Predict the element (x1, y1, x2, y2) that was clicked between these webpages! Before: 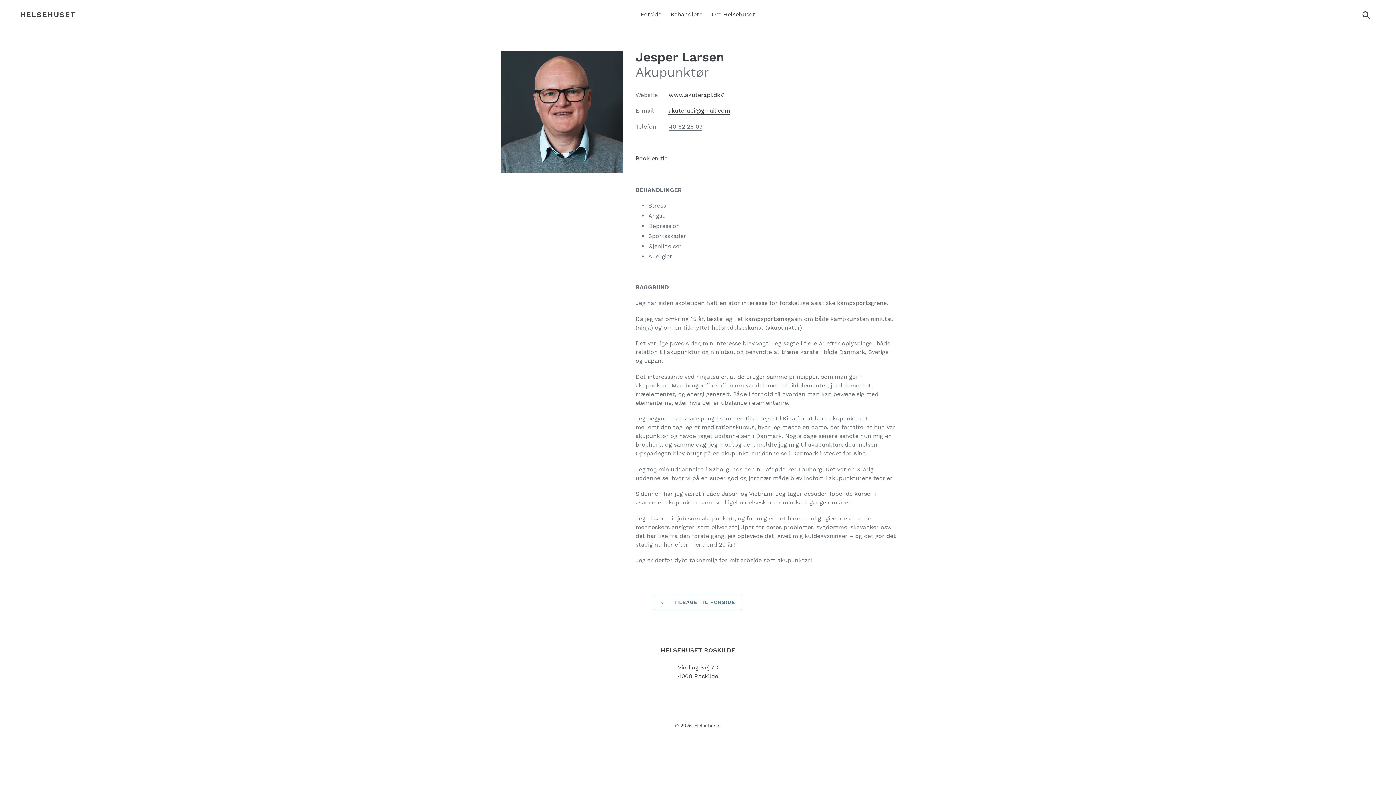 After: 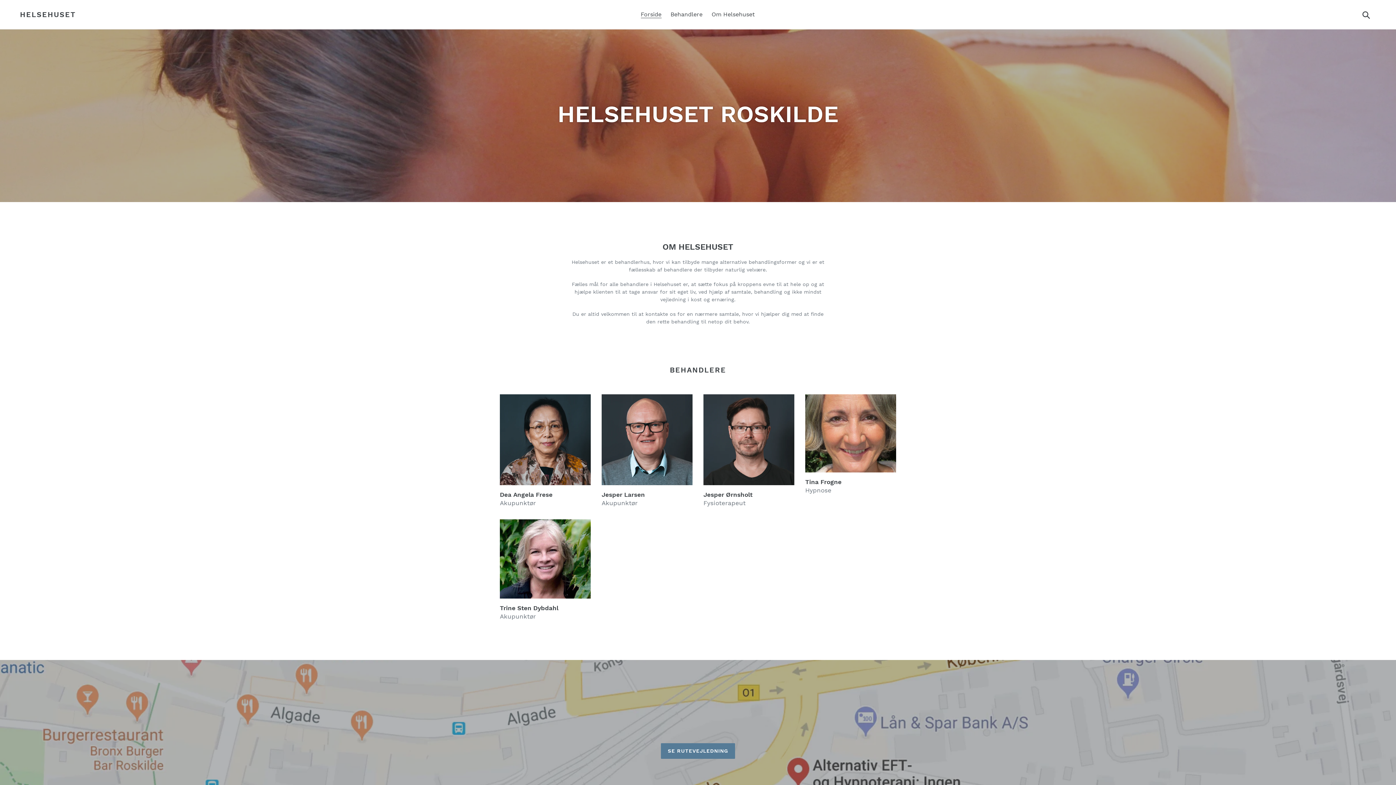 Action: label: Forside bbox: (637, 9, 665, 20)